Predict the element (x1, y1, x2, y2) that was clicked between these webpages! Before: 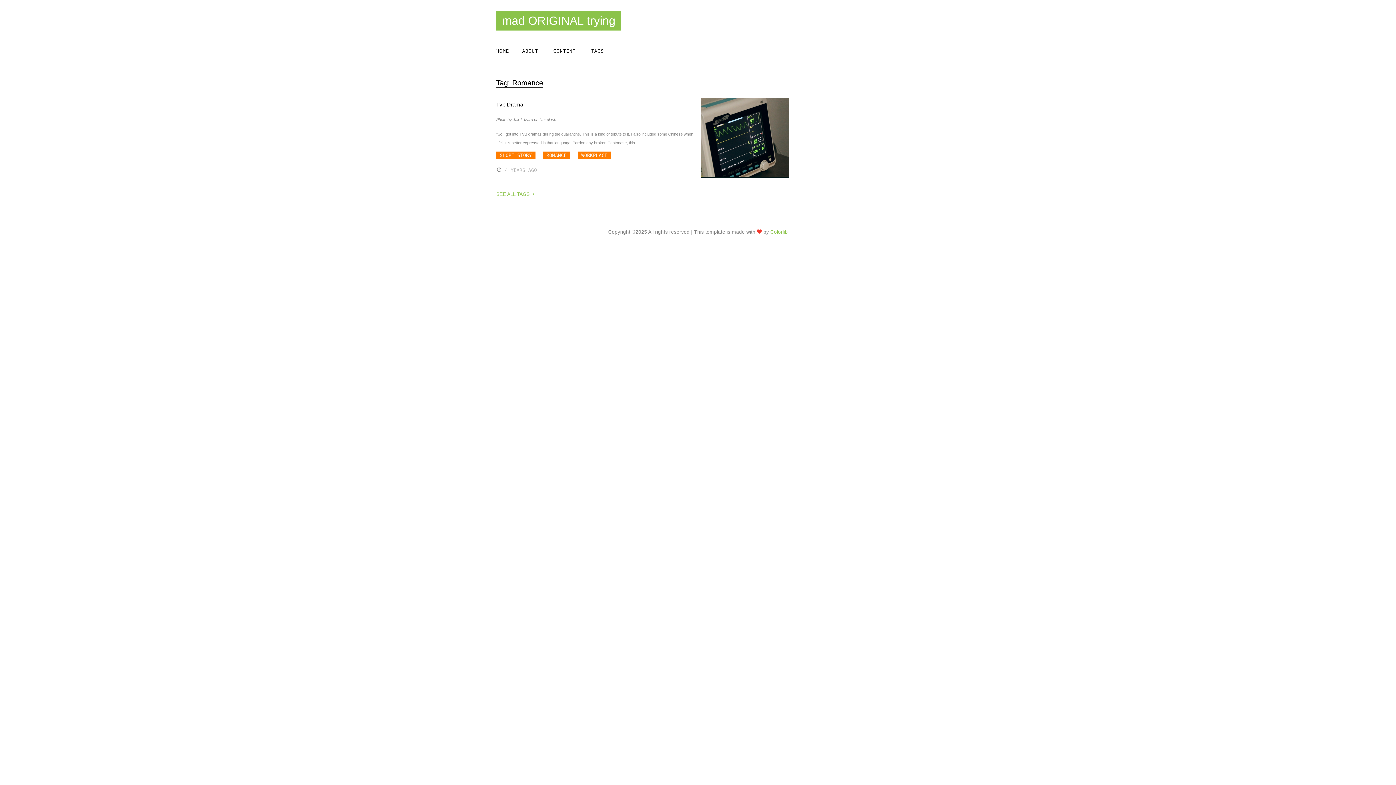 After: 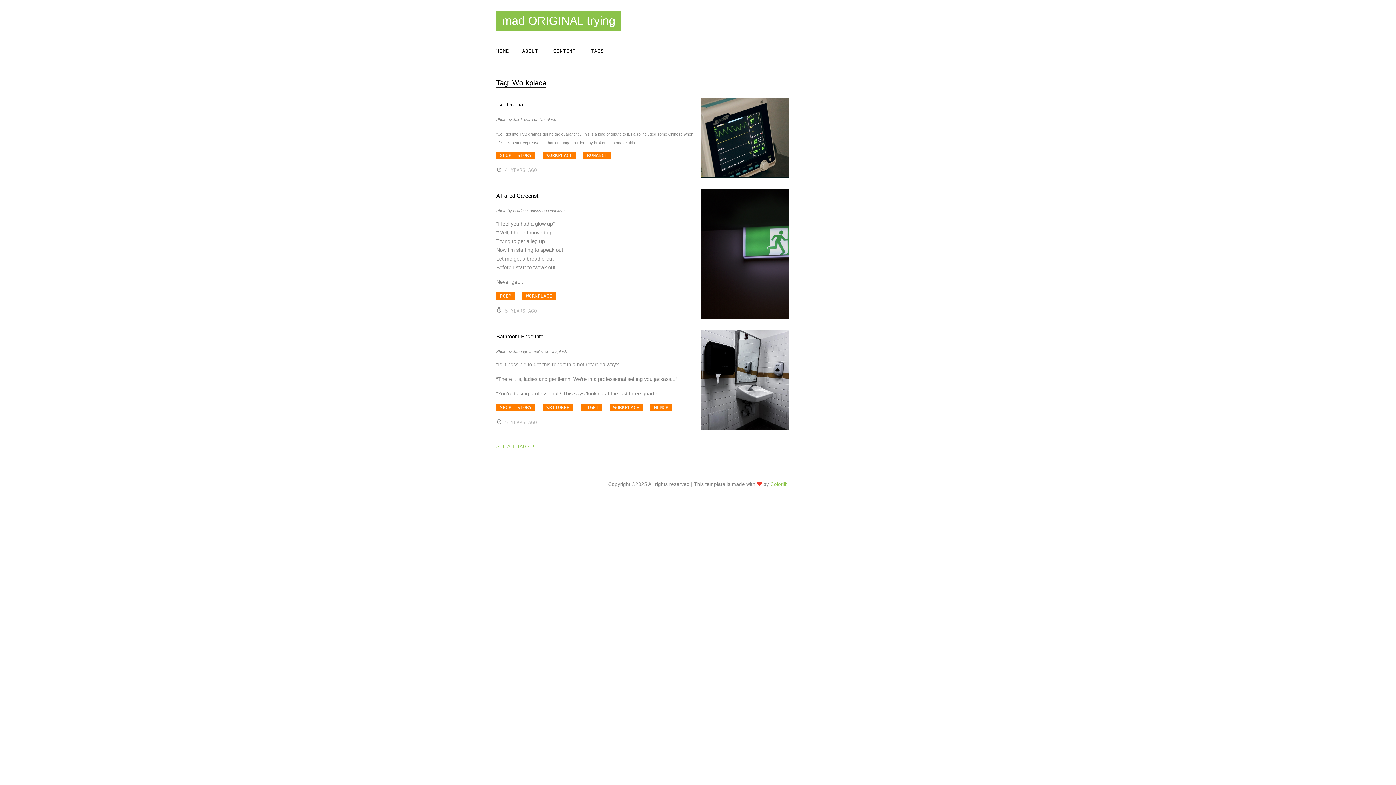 Action: label: WORKPLACE bbox: (581, 152, 607, 158)